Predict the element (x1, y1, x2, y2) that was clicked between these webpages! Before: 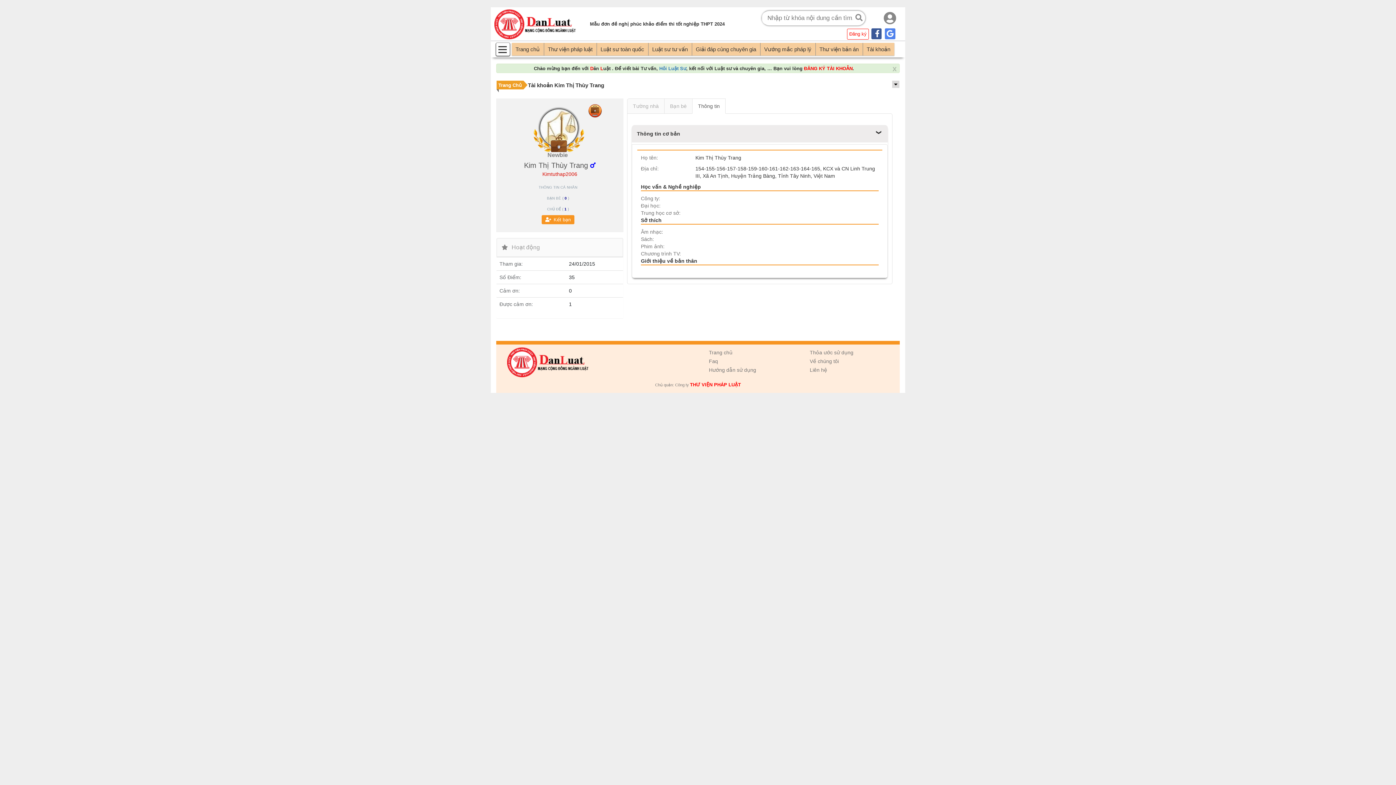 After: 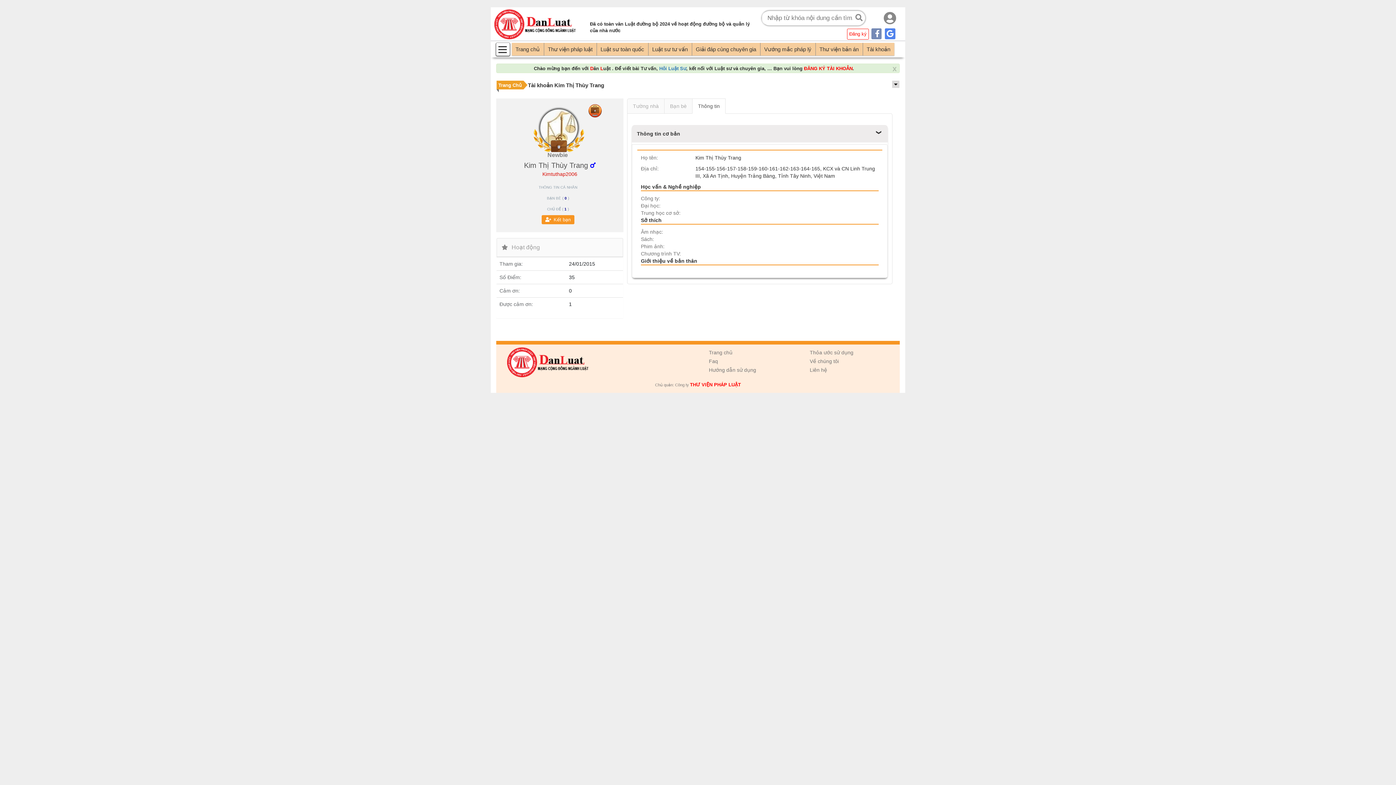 Action: bbox: (870, 26, 882, 40)